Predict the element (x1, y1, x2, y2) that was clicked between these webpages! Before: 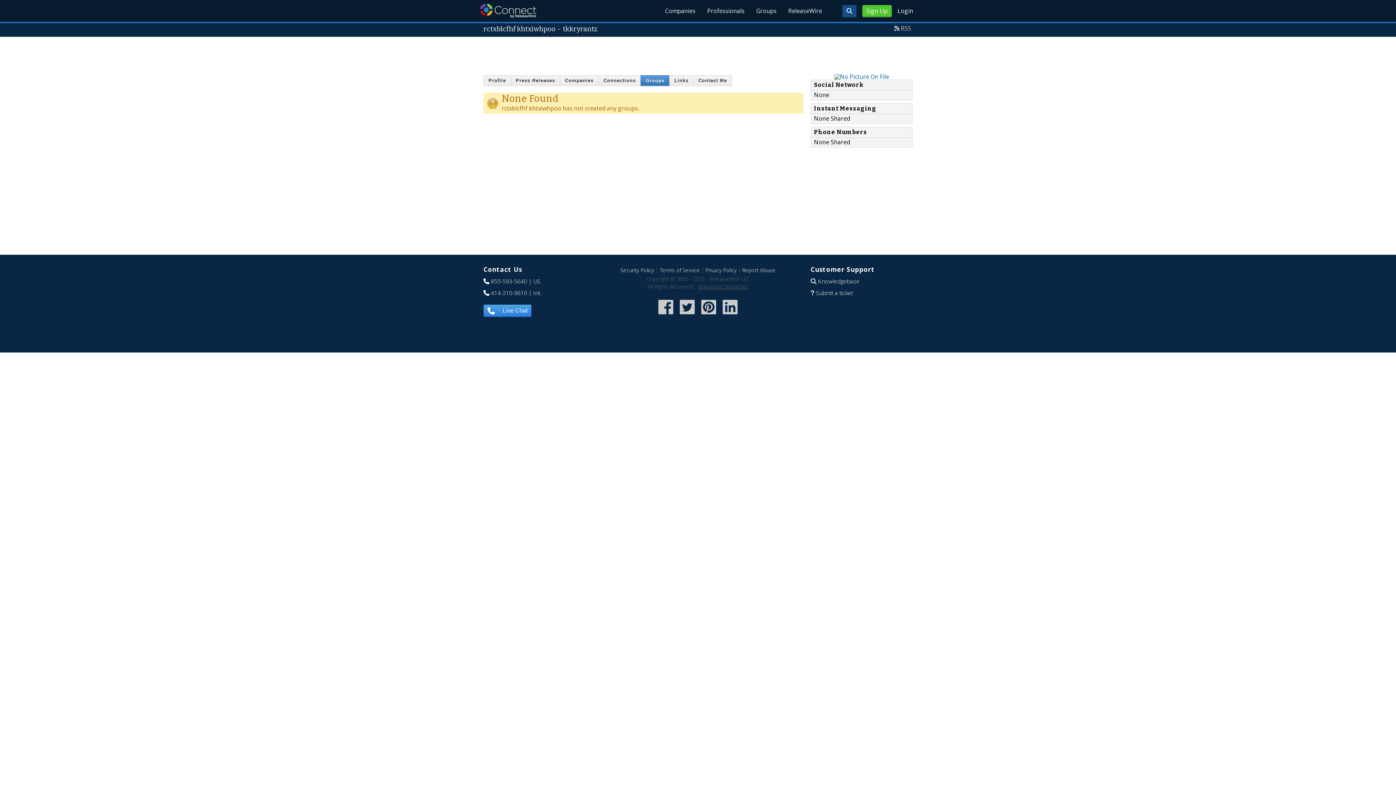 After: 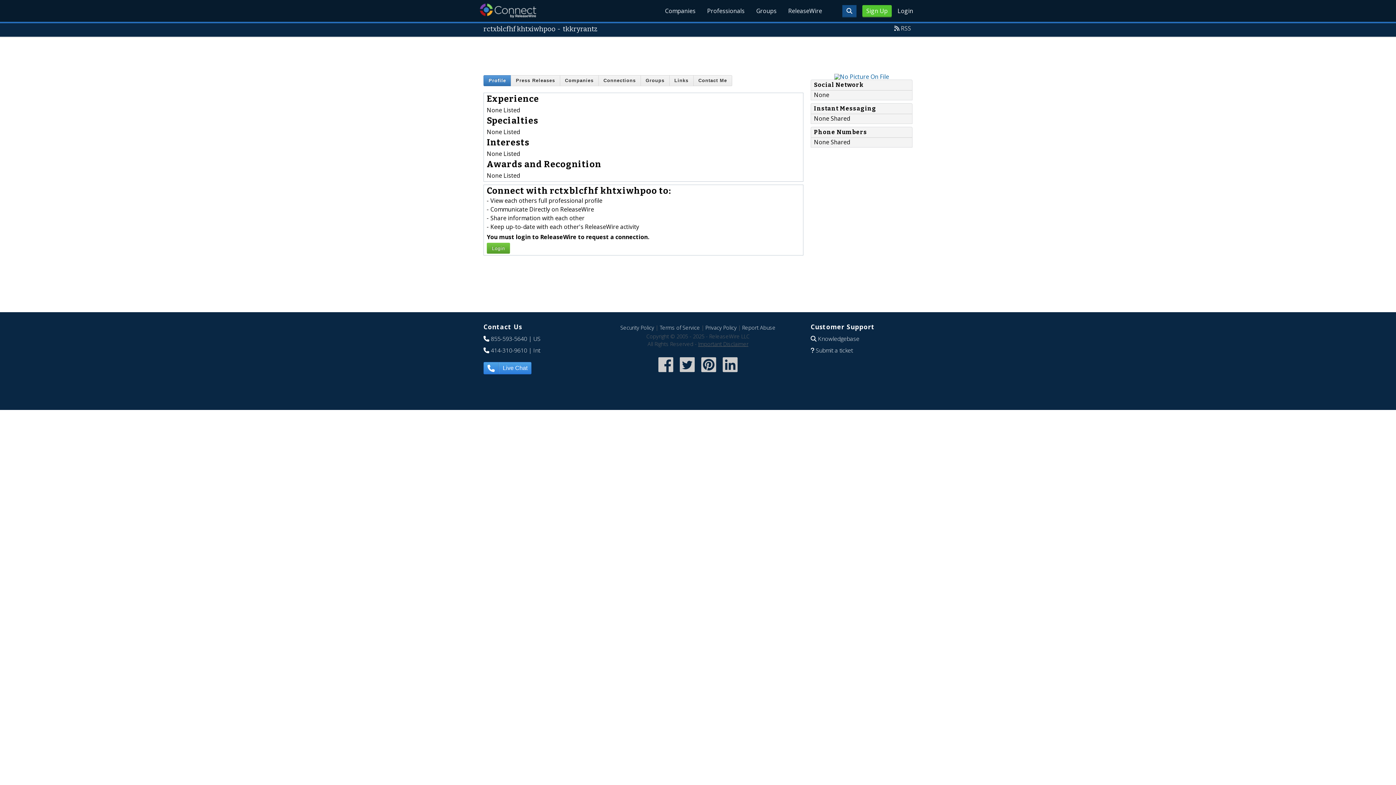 Action: label: Profile bbox: (483, 75, 511, 86)